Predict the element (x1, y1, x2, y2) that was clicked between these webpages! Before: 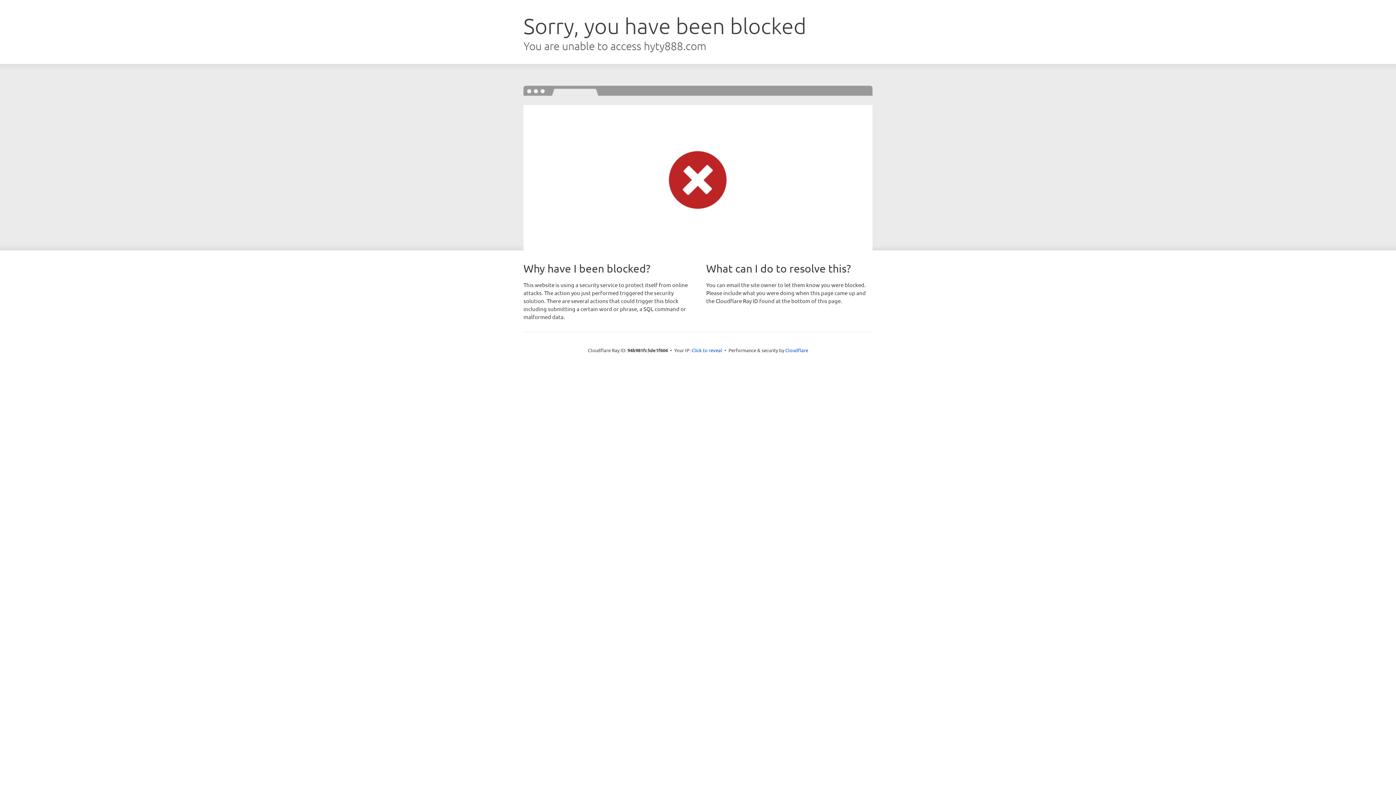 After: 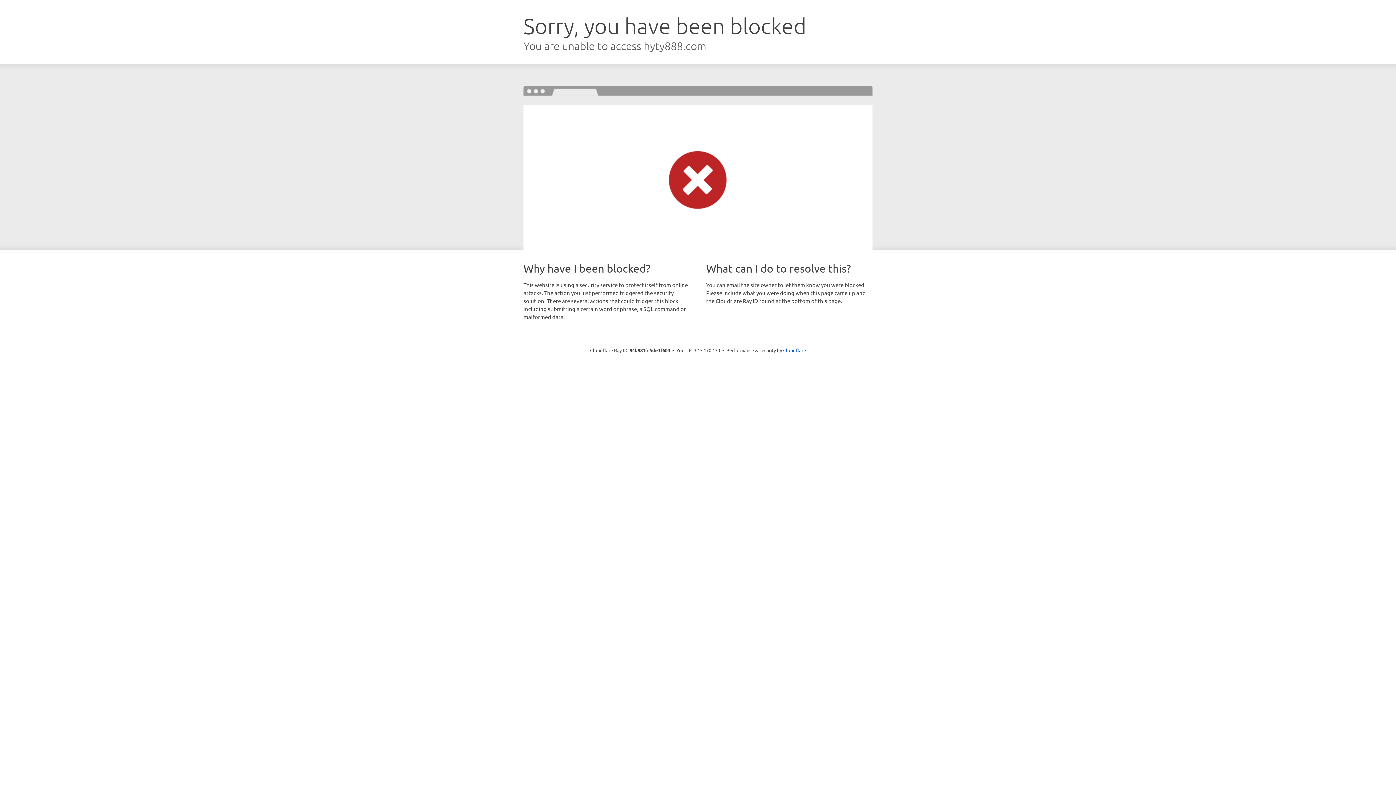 Action: bbox: (691, 346, 722, 353) label: Click to reveal